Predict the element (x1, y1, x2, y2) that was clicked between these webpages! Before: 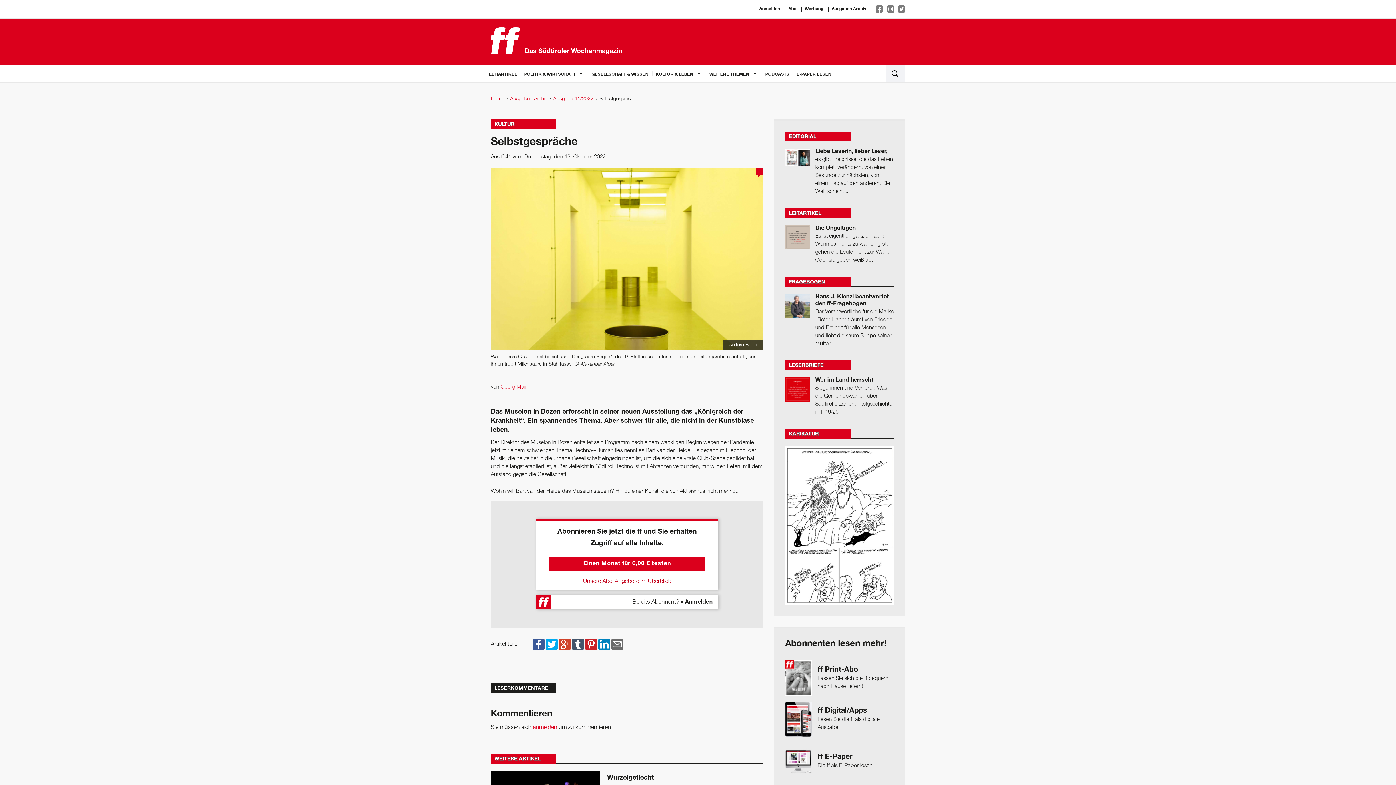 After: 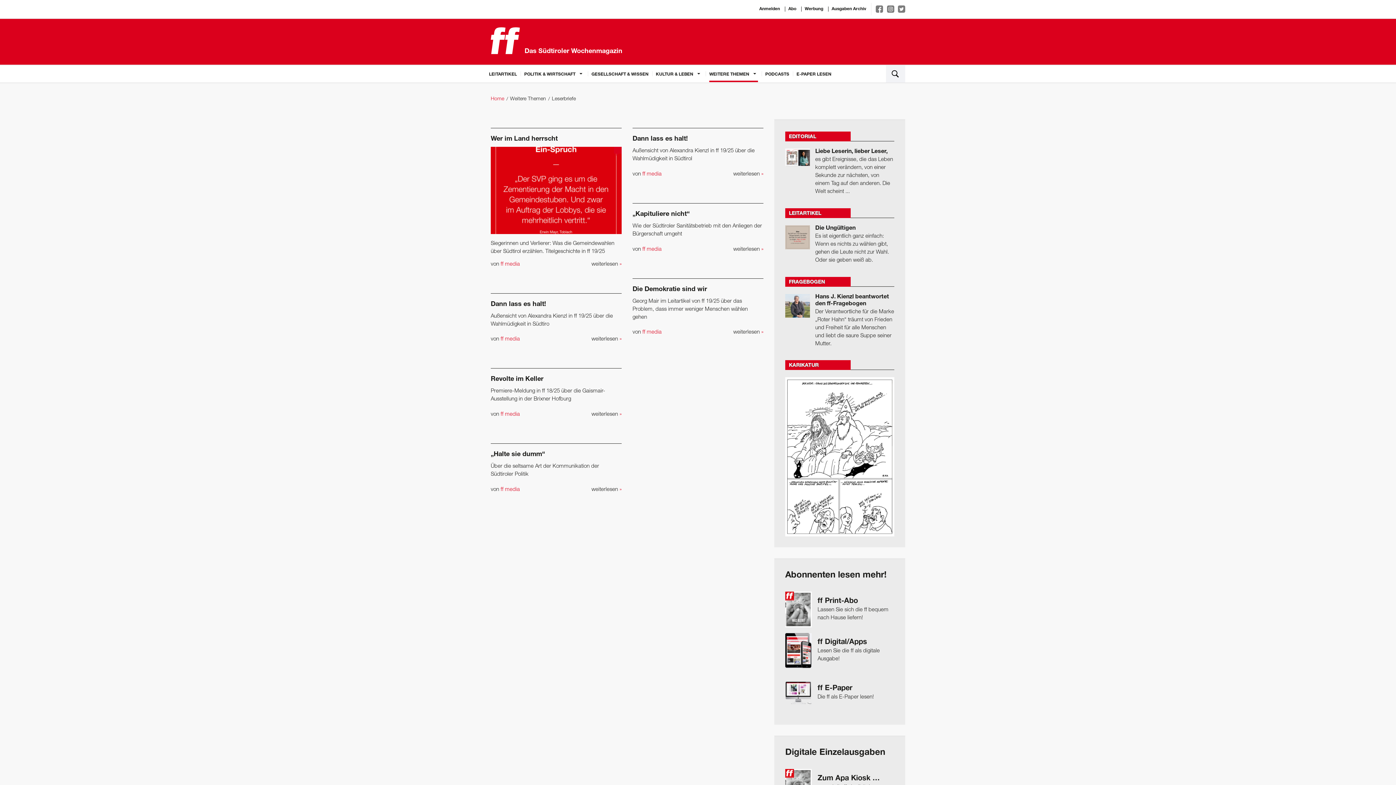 Action: label: LESERBRIEFE bbox: (785, 360, 894, 369)